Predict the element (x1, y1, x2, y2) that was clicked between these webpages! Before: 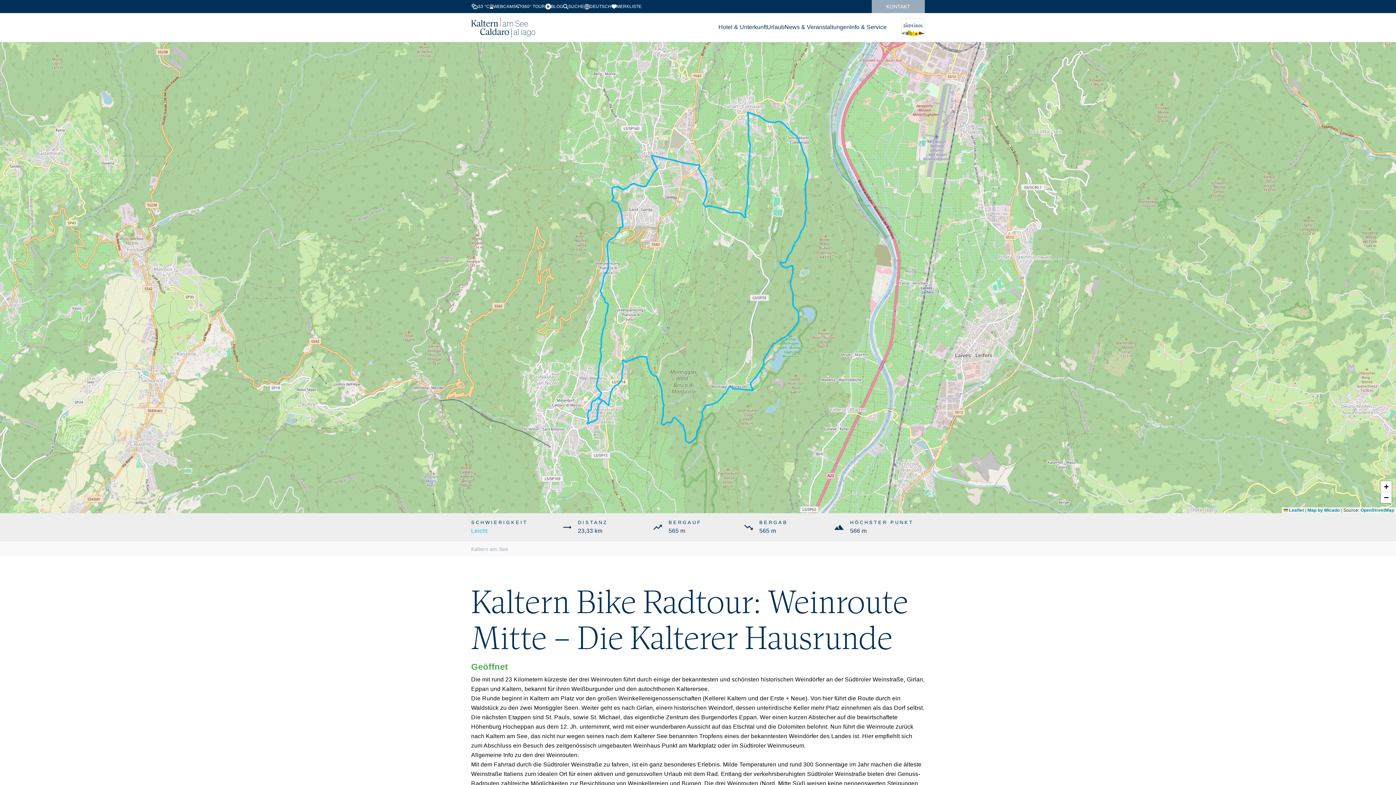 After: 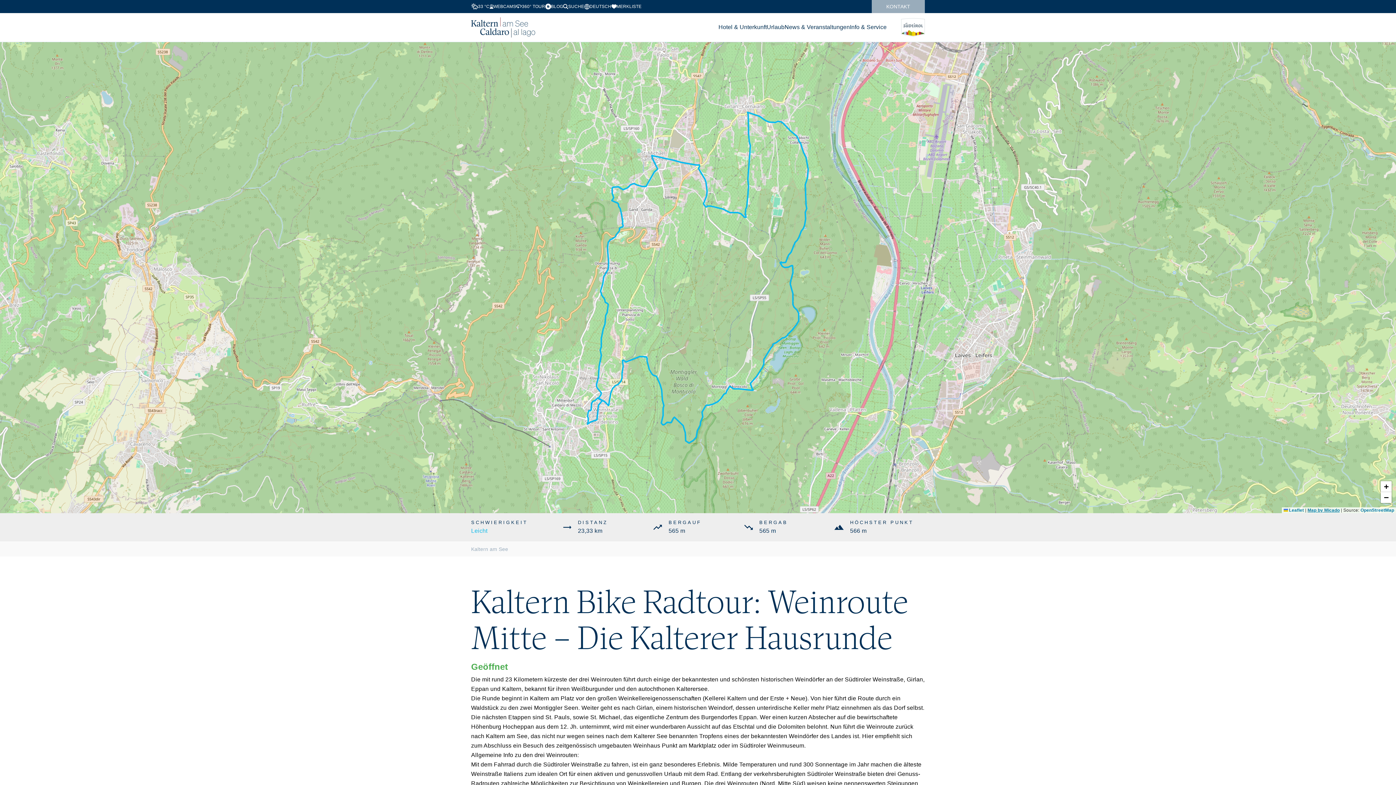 Action: label: Map by Micado bbox: (1307, 508, 1340, 513)